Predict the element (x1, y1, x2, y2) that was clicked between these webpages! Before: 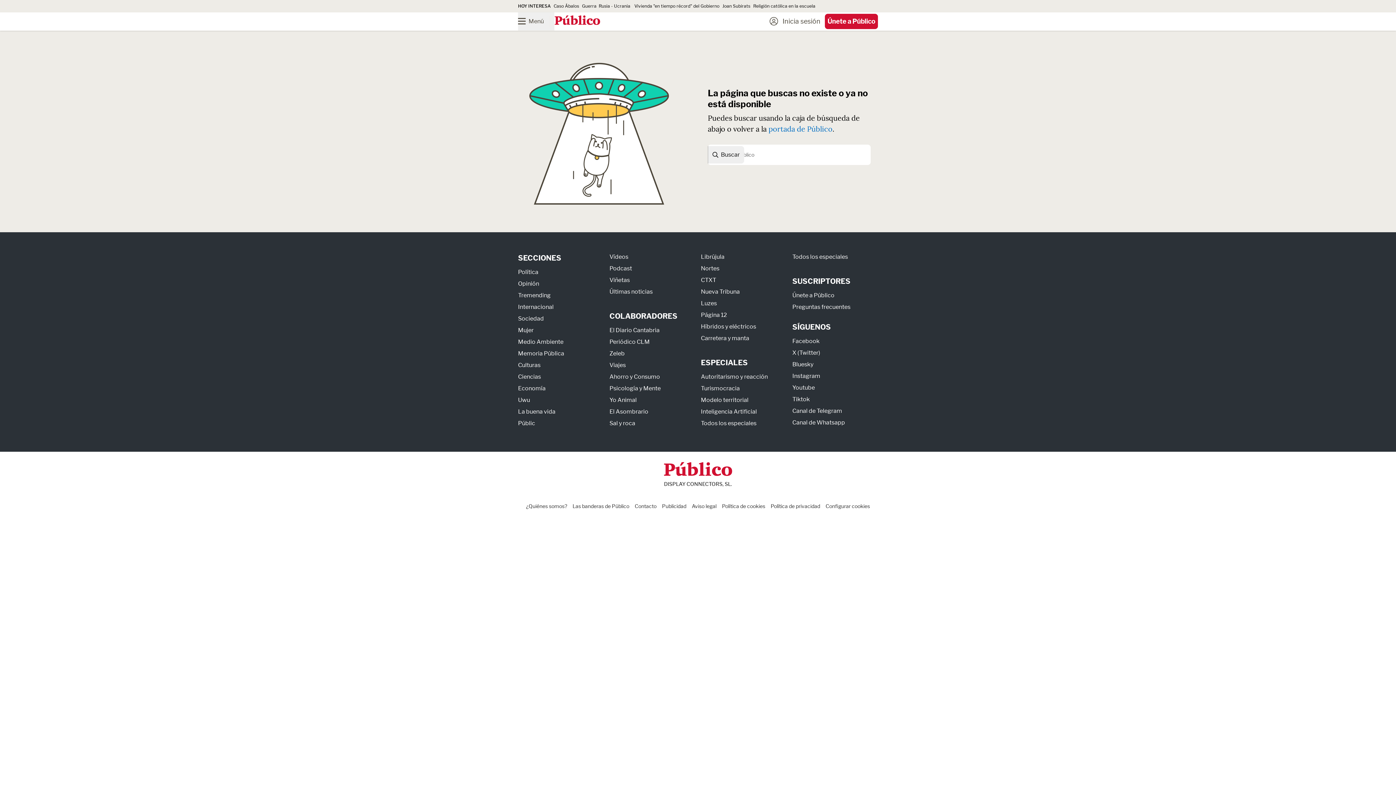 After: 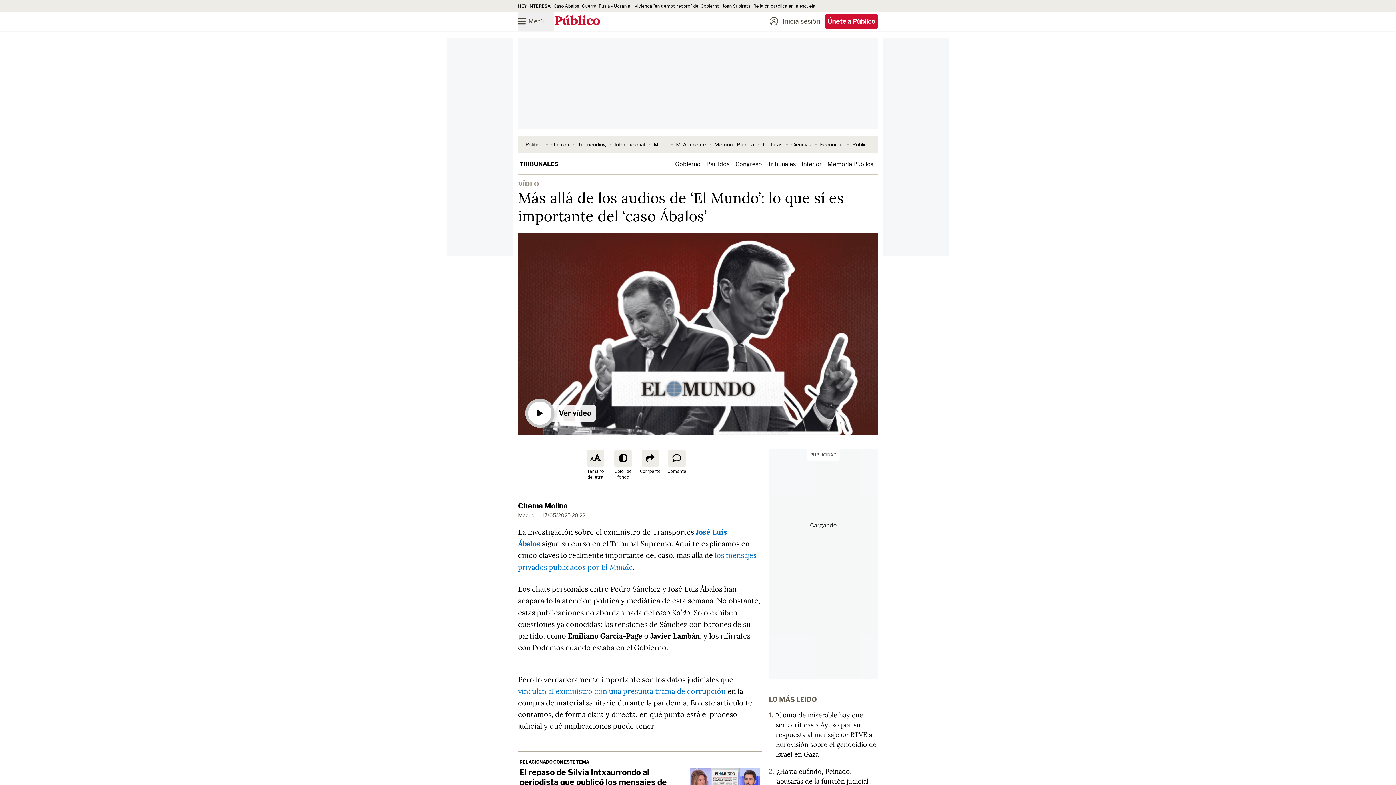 Action: bbox: (553, 3, 579, 8) label: Caso Ábalos